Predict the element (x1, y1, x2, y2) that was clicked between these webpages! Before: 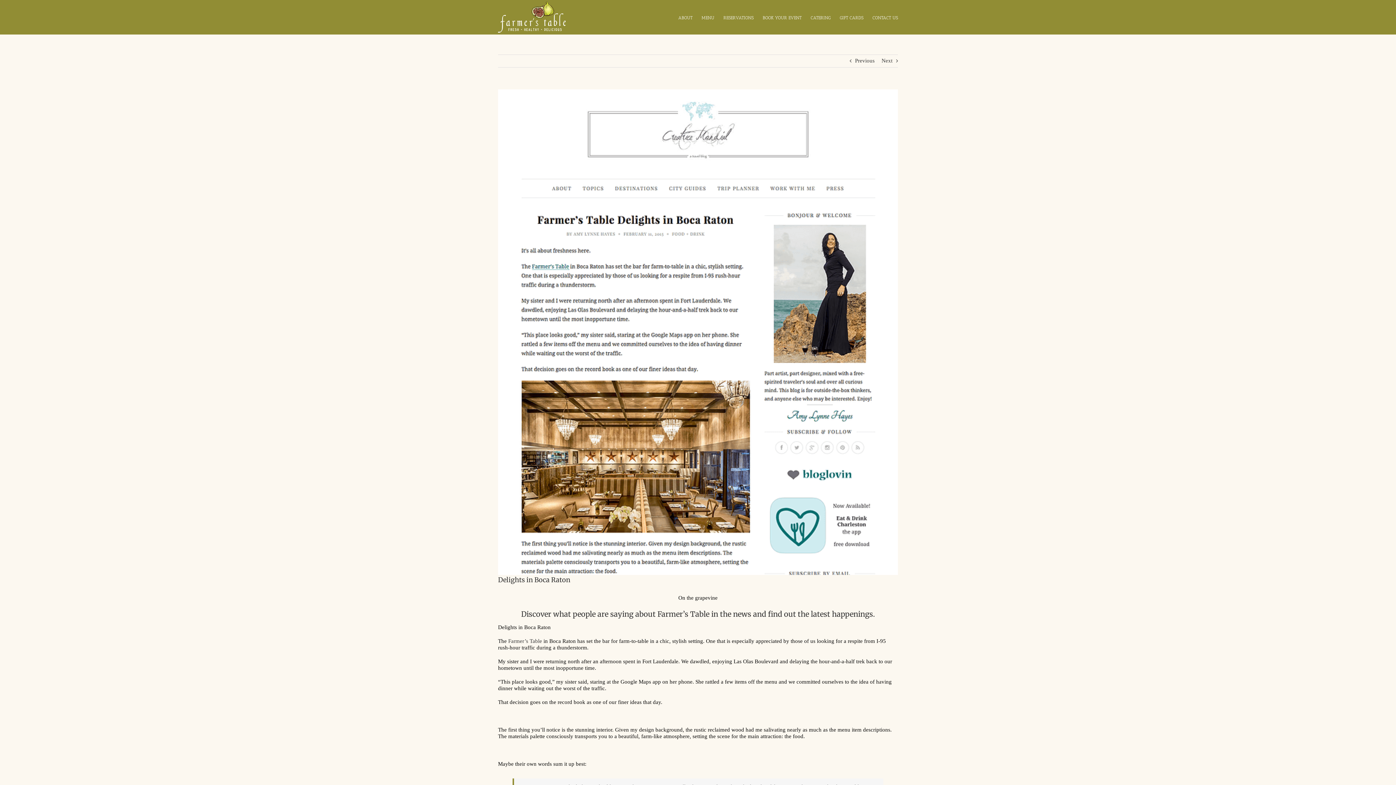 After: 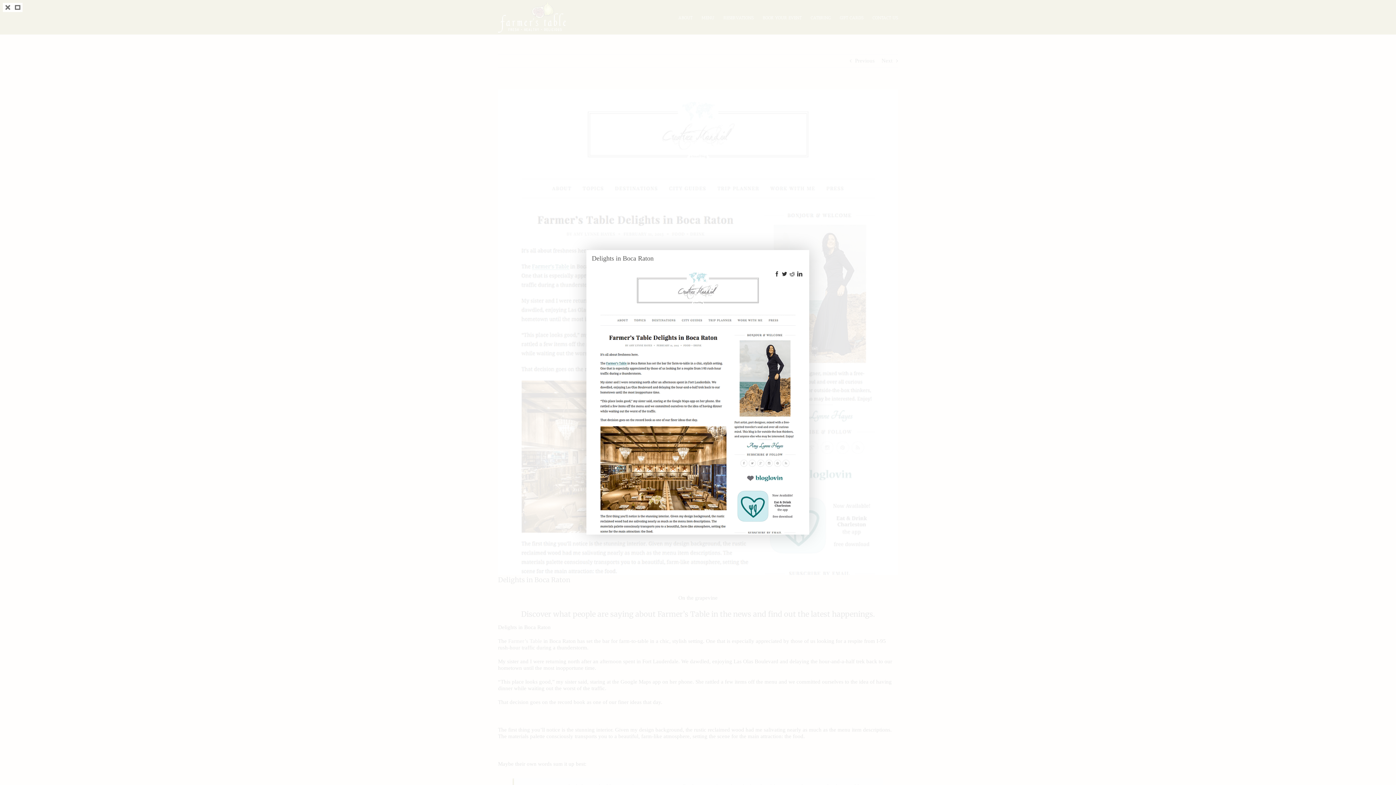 Action: bbox: (498, 89, 898, 575) label: Delights in Boca Raton